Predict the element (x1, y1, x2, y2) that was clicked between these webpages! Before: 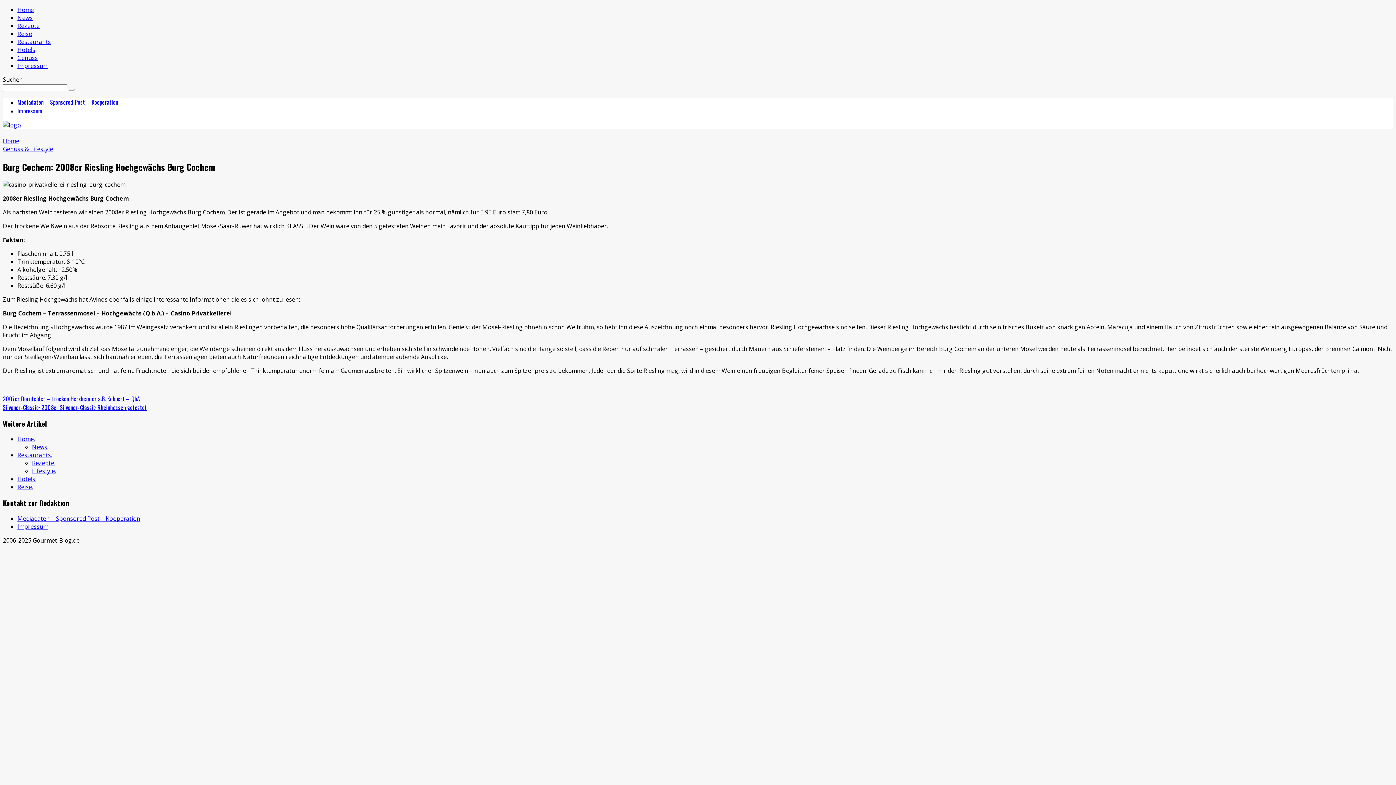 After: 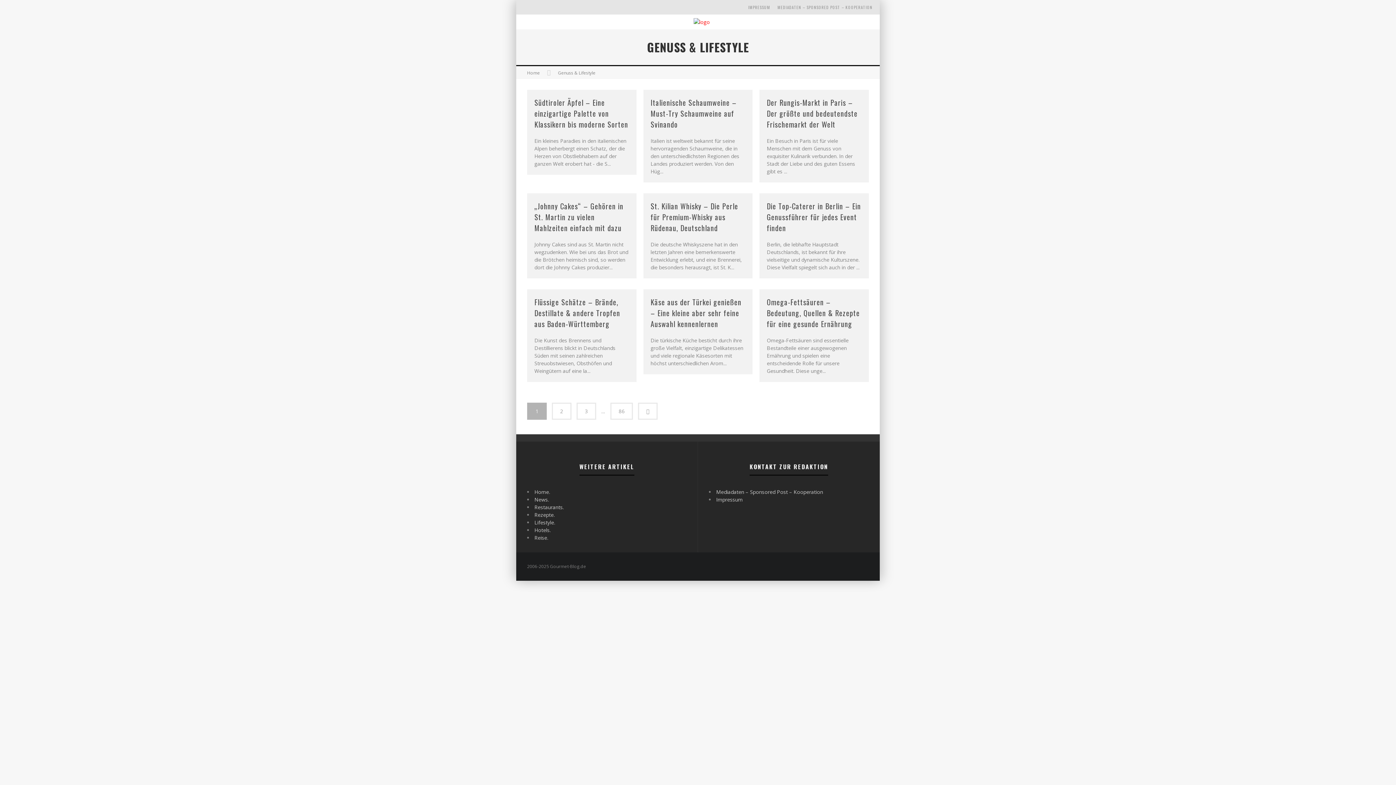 Action: bbox: (2, 145, 53, 153) label: Genuss & Lifestyle